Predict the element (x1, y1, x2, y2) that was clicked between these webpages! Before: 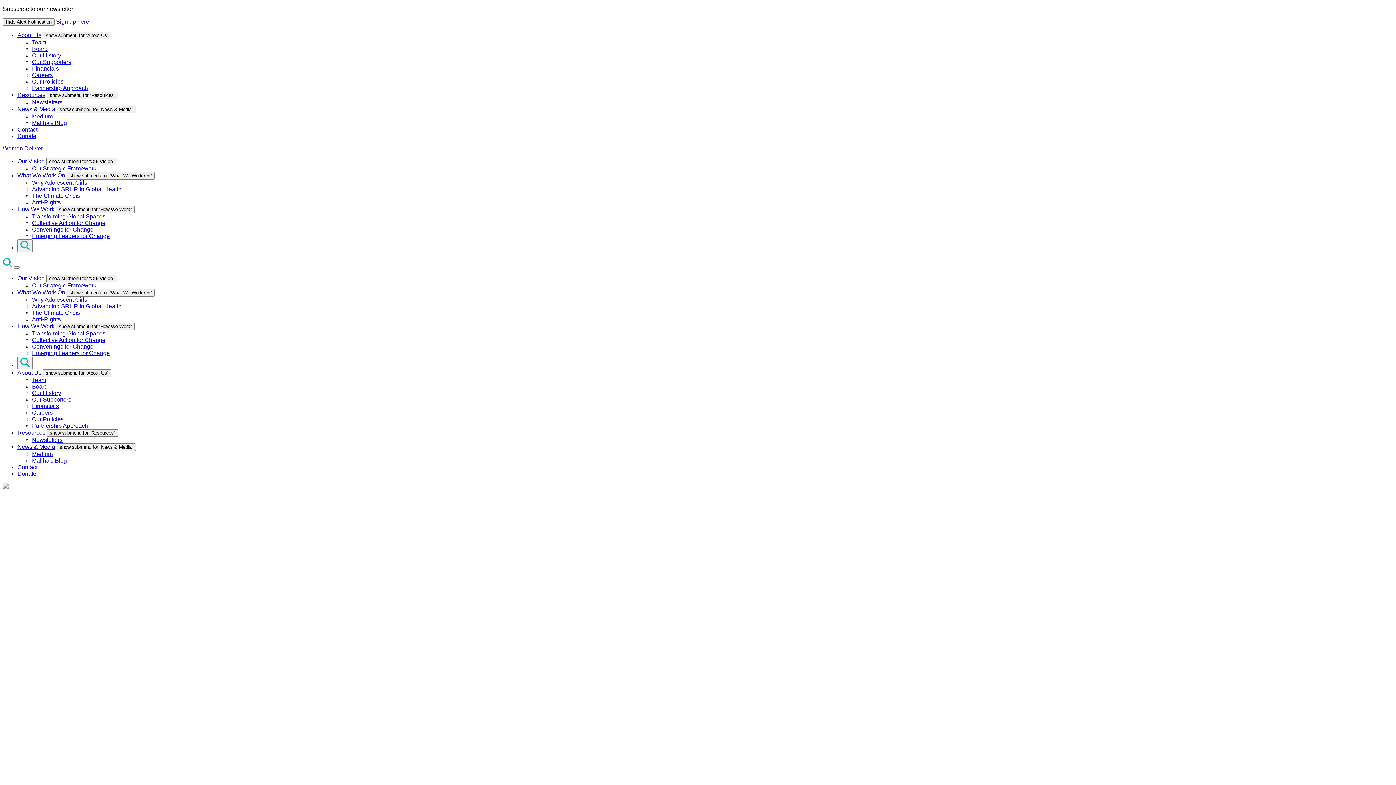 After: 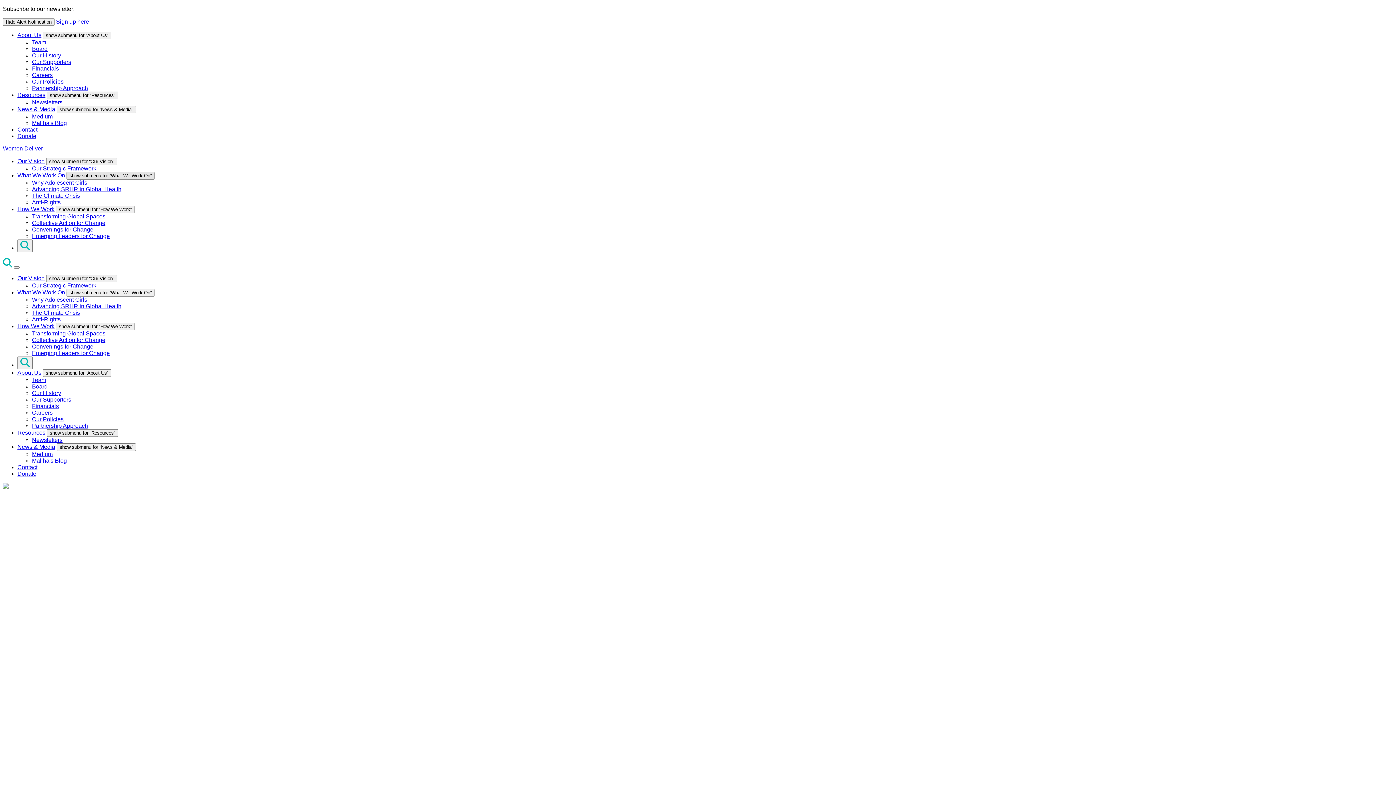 Action: label: show submenu for “What We Work On” bbox: (66, 172, 154, 179)